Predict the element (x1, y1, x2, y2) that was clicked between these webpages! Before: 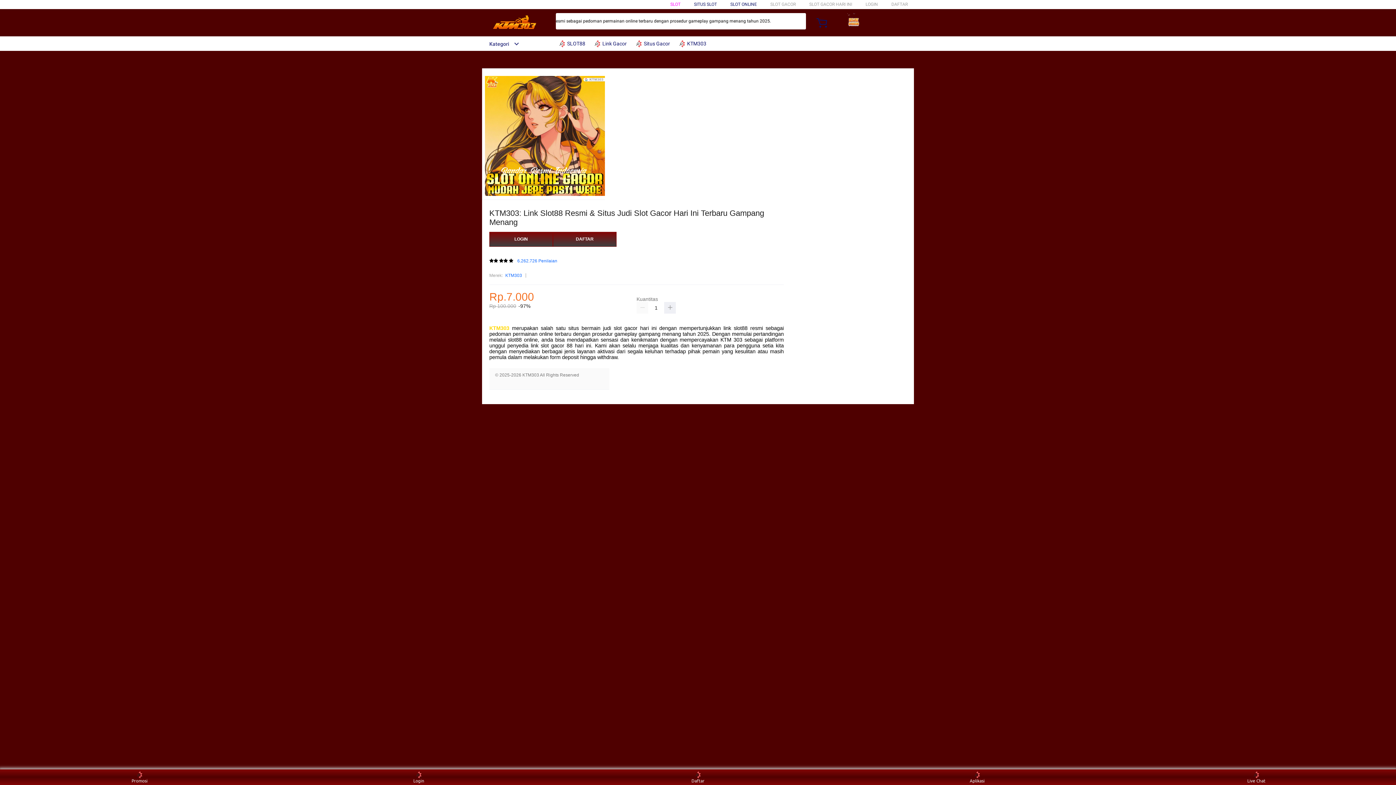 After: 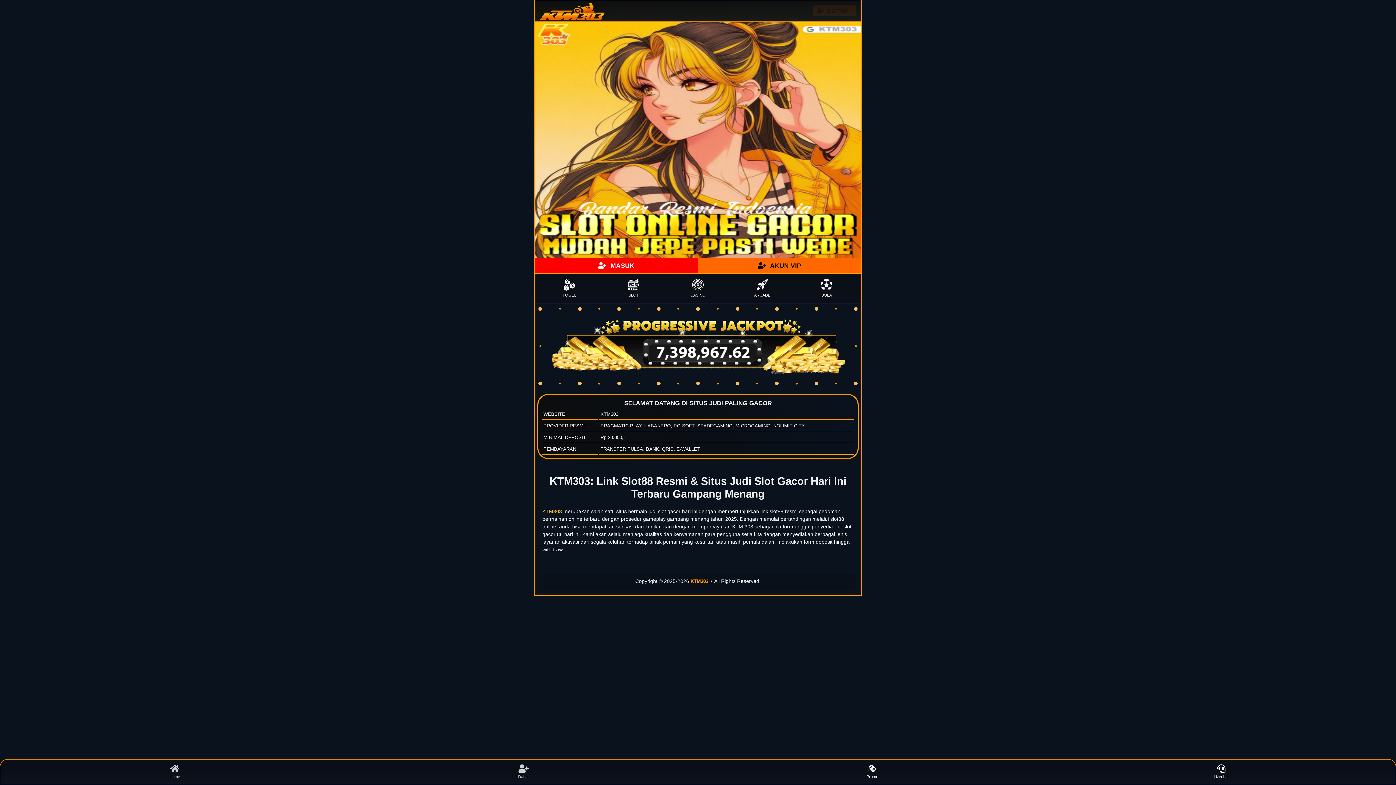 Action: bbox: (891, 1, 908, 6) label: DAFTAR